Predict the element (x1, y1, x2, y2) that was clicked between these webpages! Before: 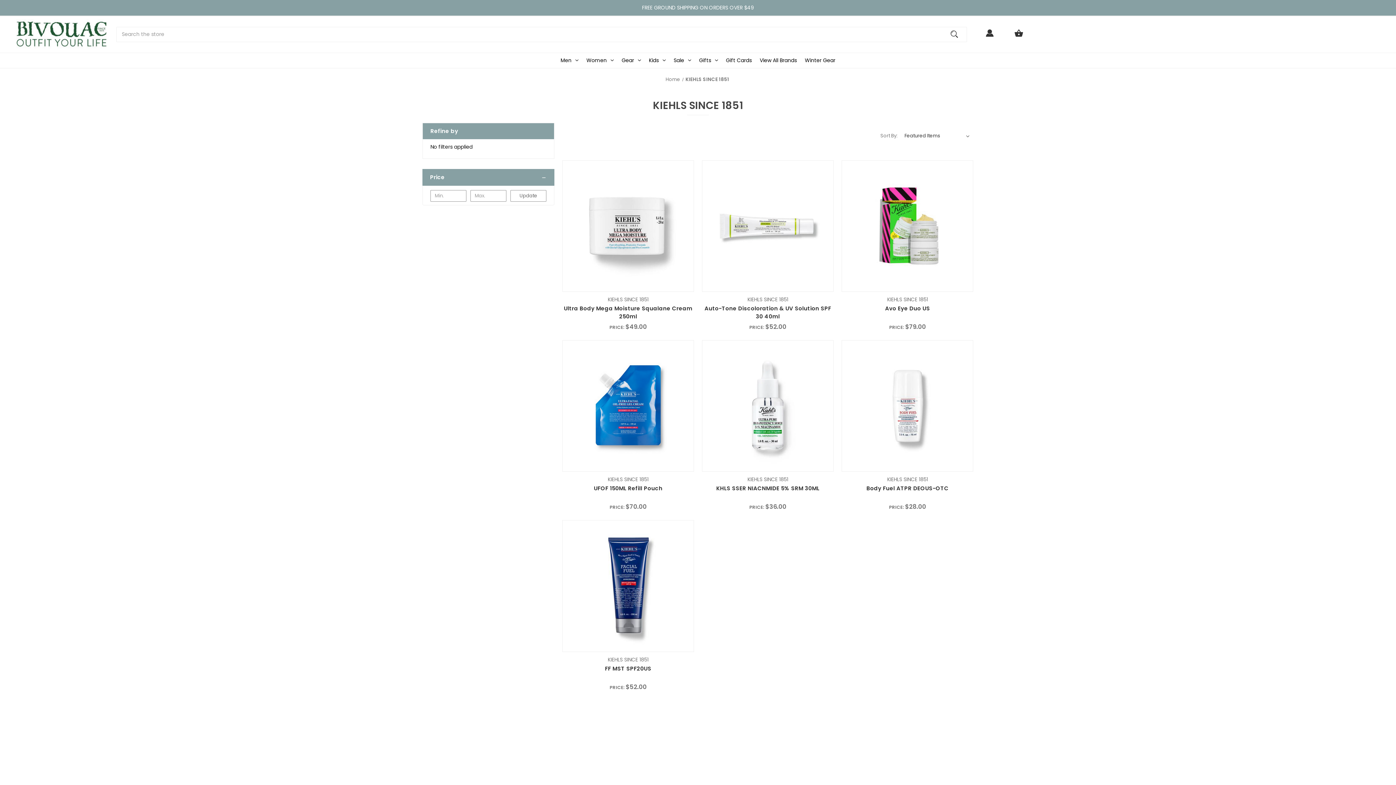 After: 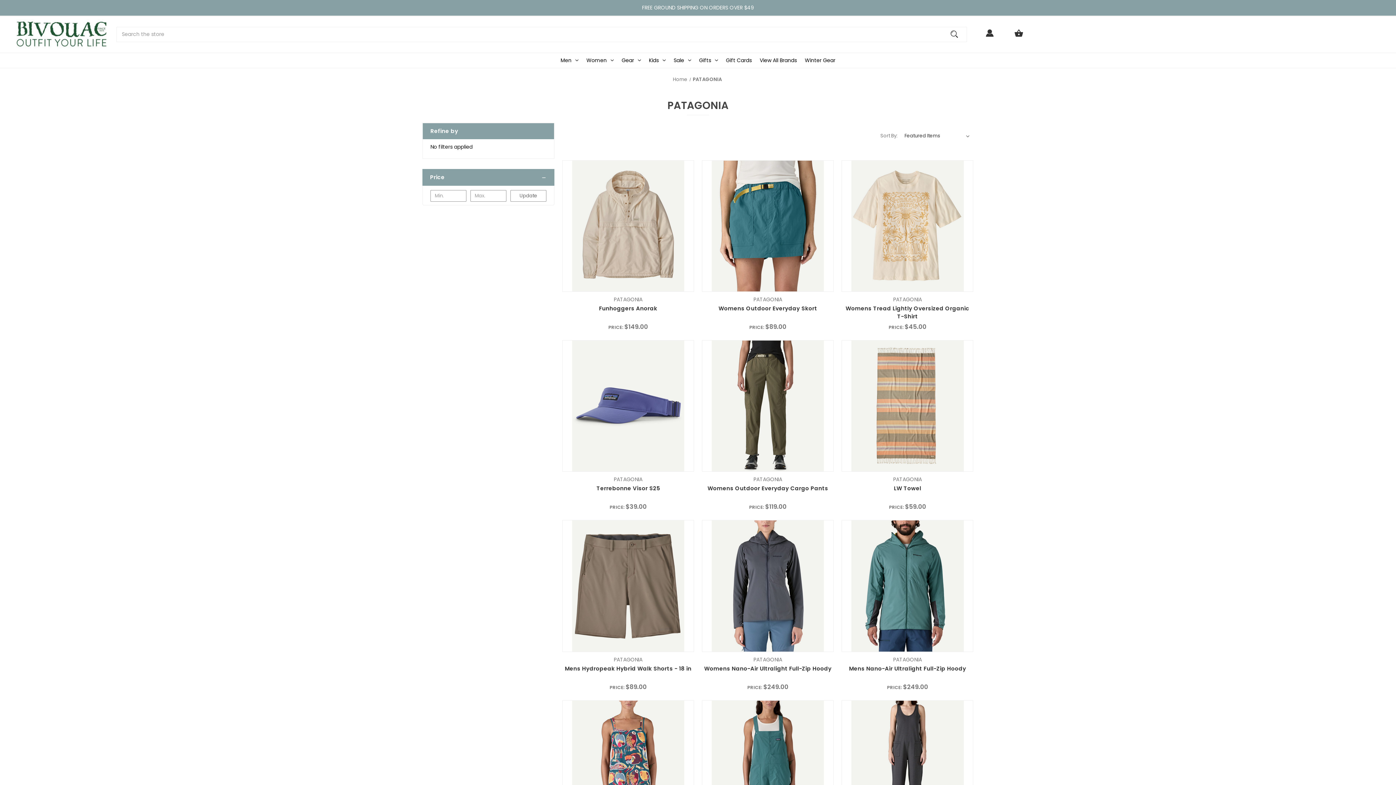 Action: bbox: (729, 735, 758, 742) label: PATAGONIA